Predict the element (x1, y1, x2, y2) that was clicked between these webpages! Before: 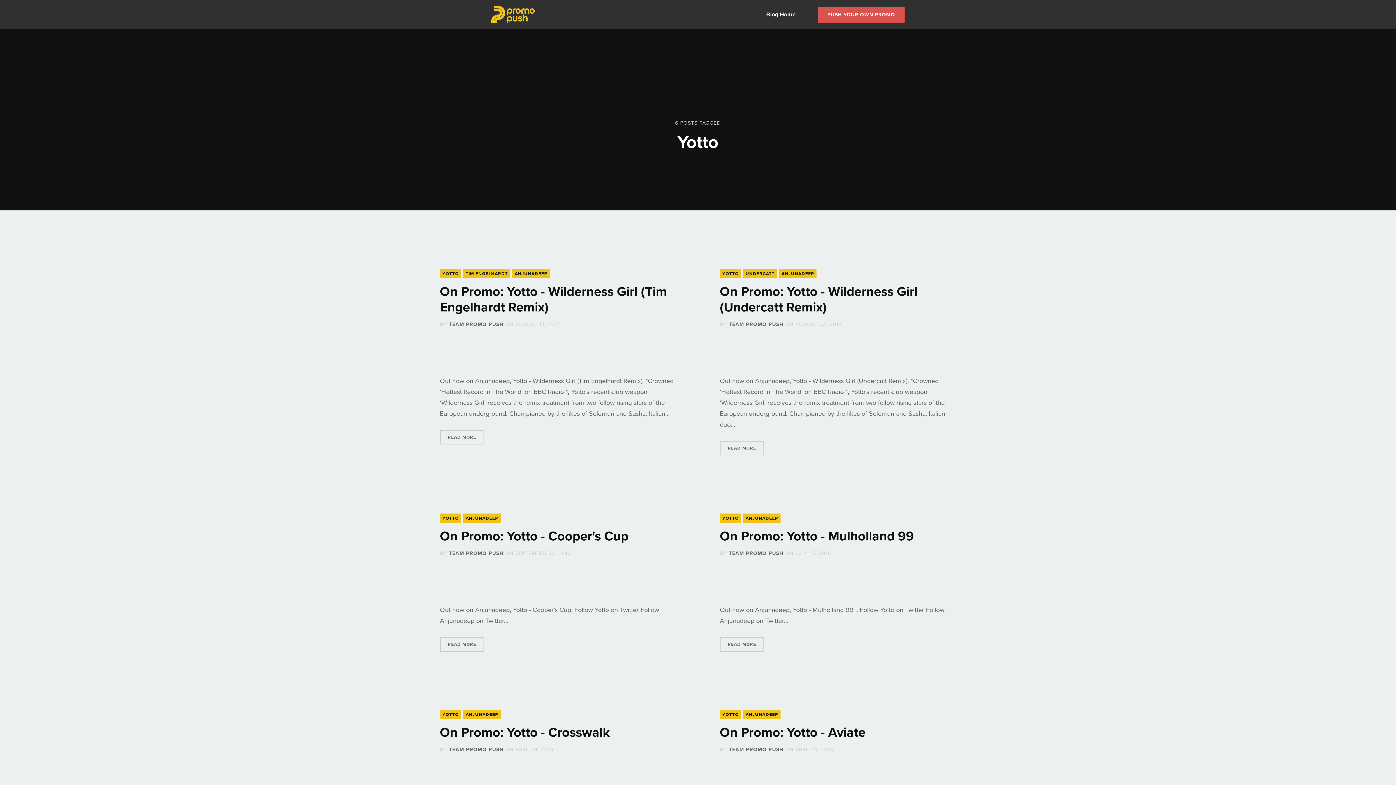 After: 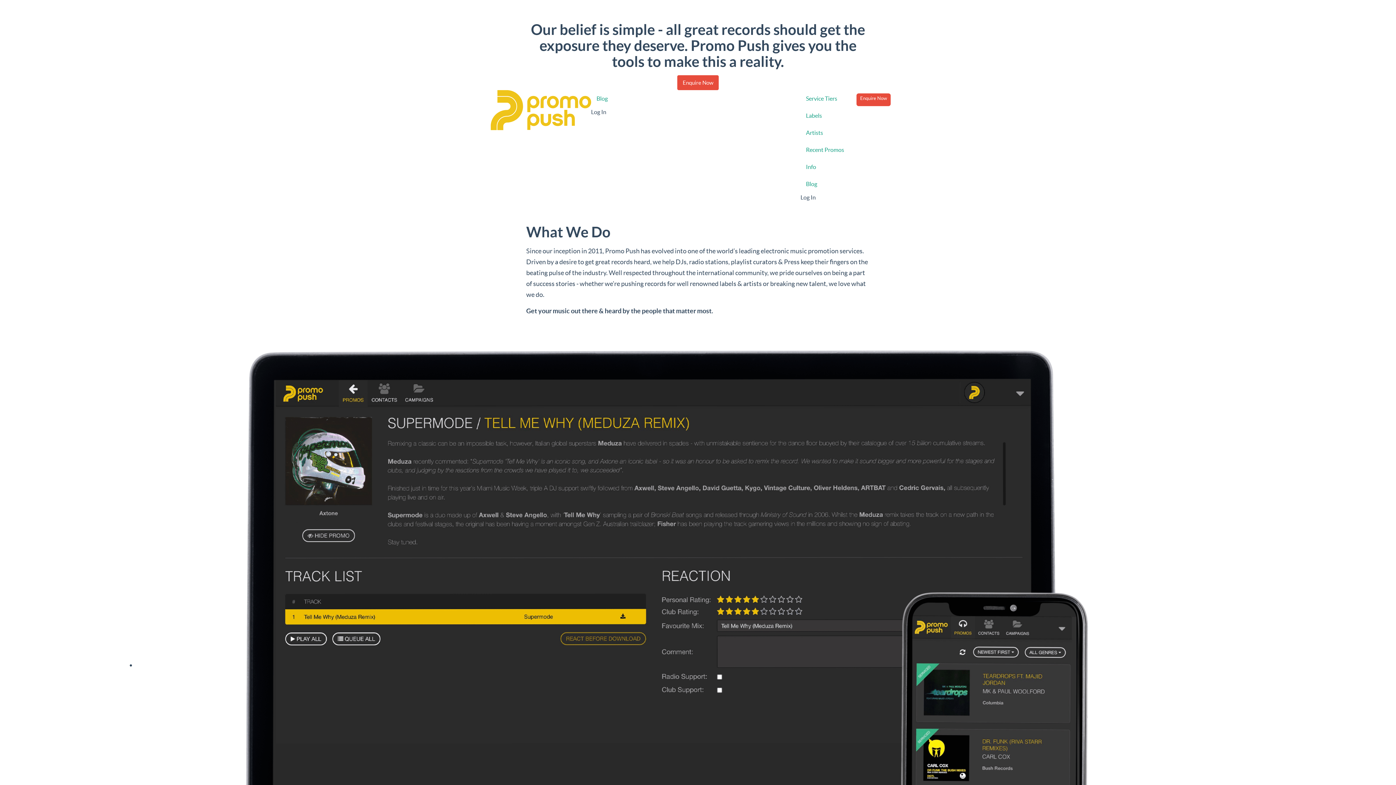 Action: bbox: (817, 6, 905, 22) label: PUSH YOUR OWN PROMO